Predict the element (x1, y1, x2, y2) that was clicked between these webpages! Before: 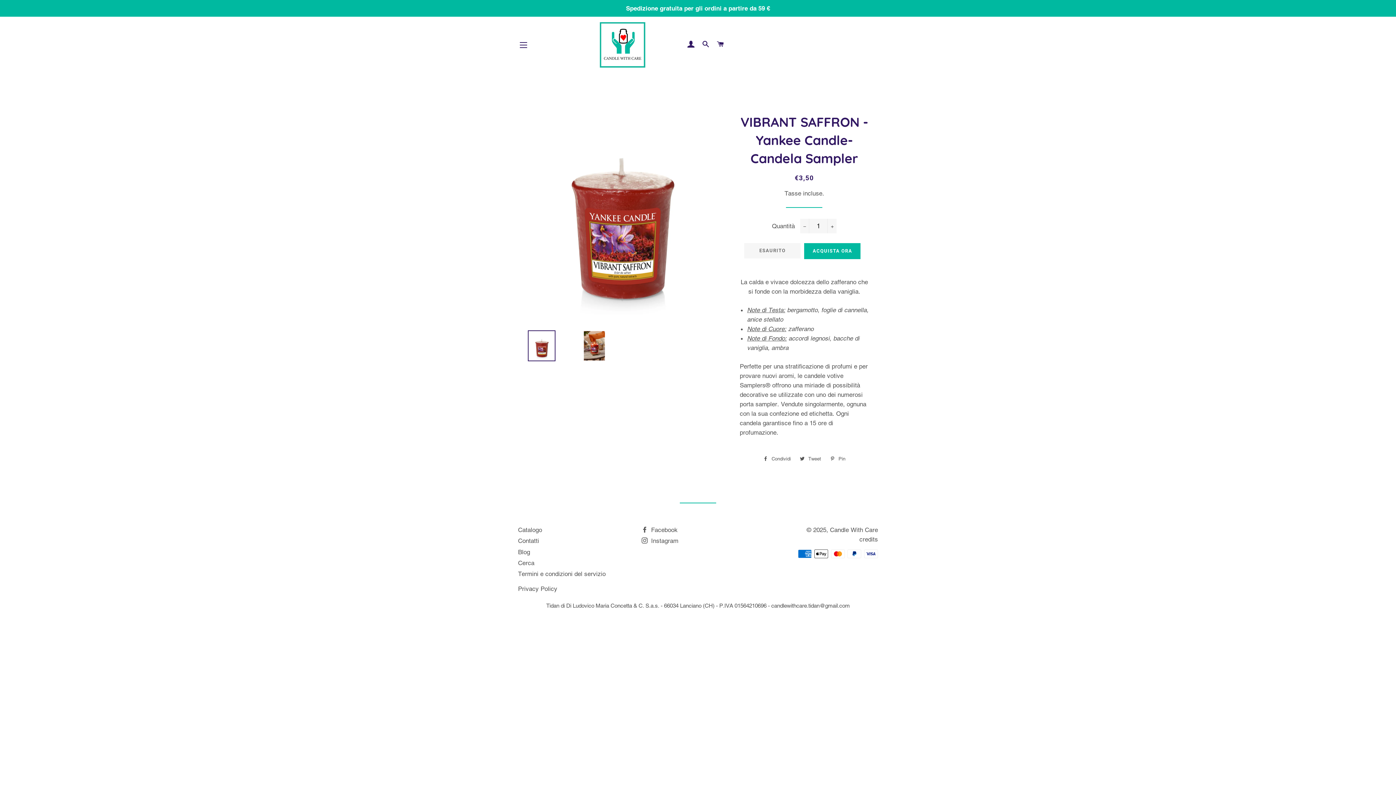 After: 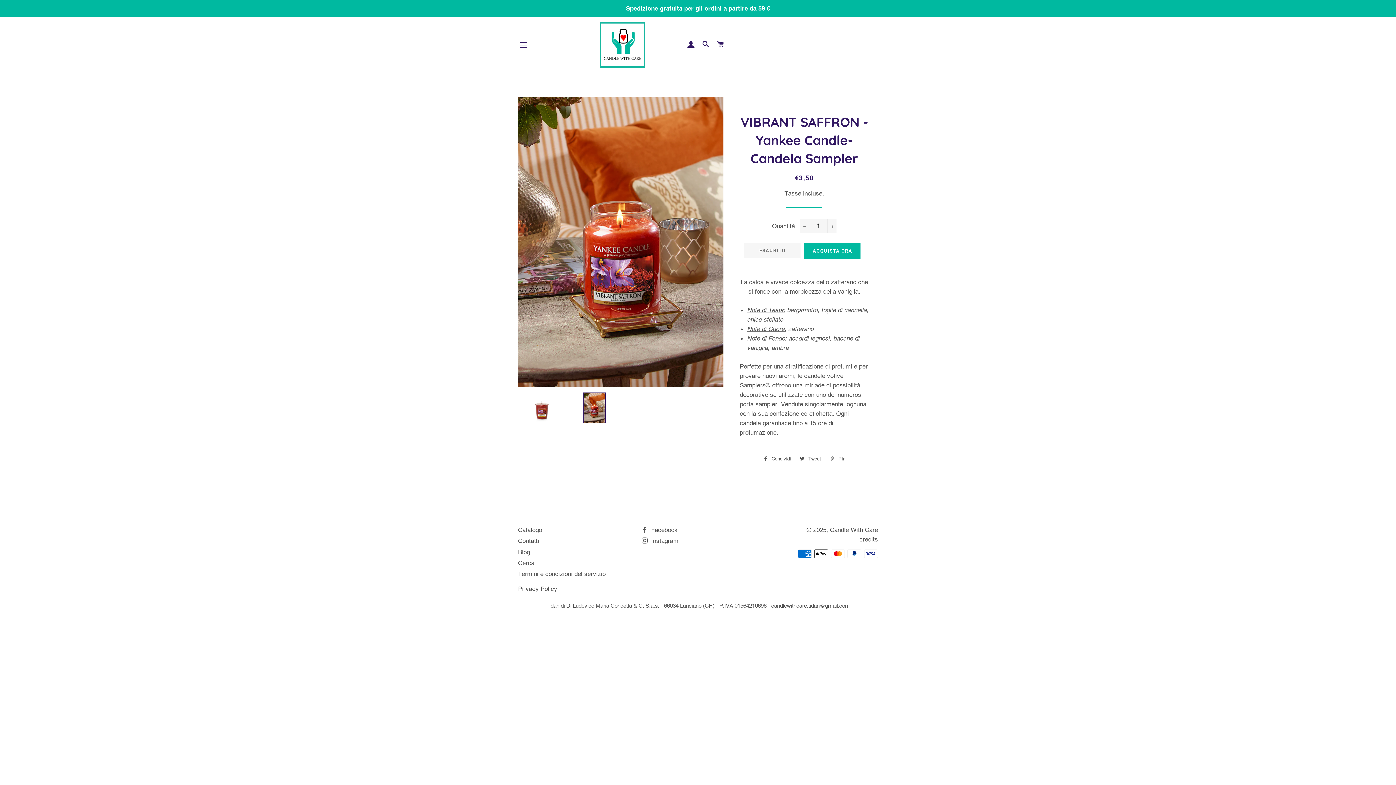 Action: bbox: (570, 330, 618, 361)